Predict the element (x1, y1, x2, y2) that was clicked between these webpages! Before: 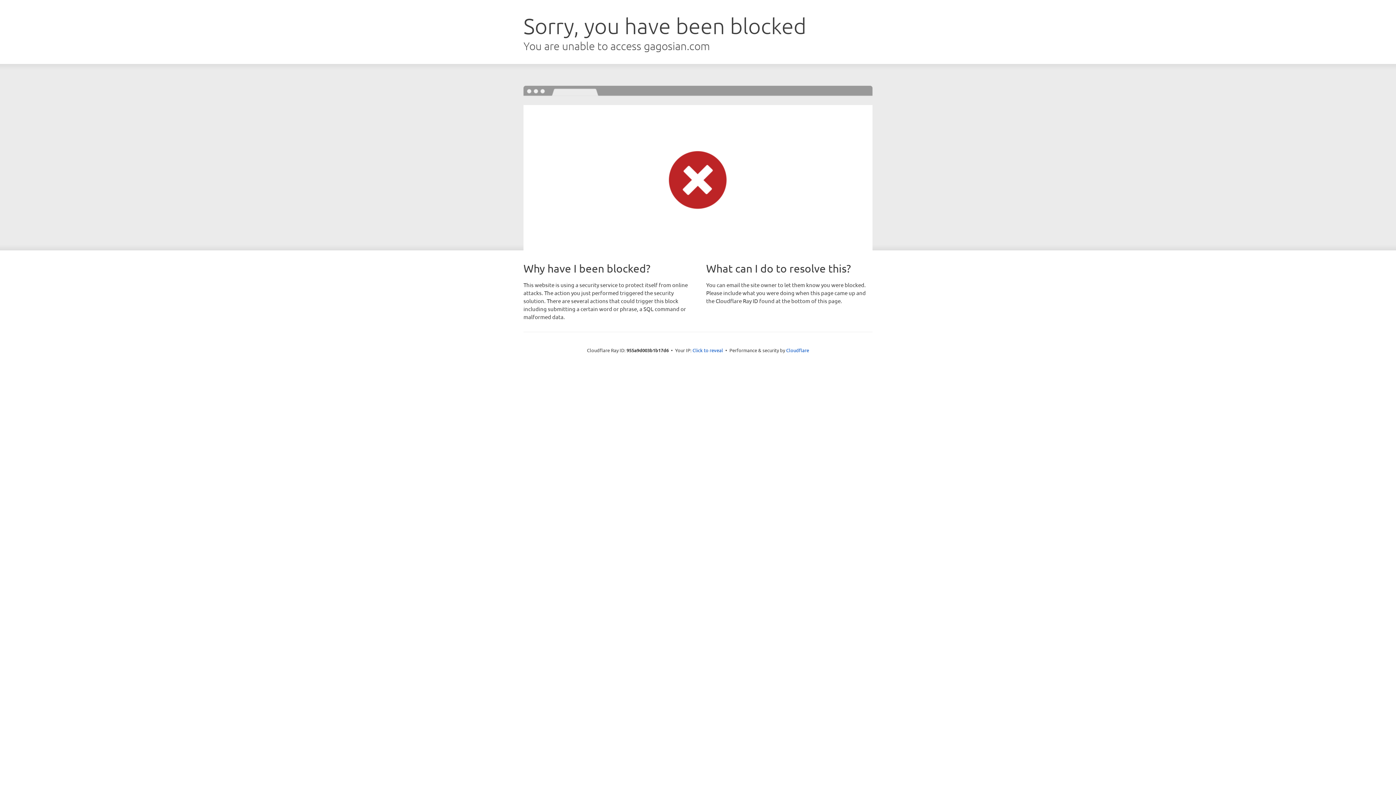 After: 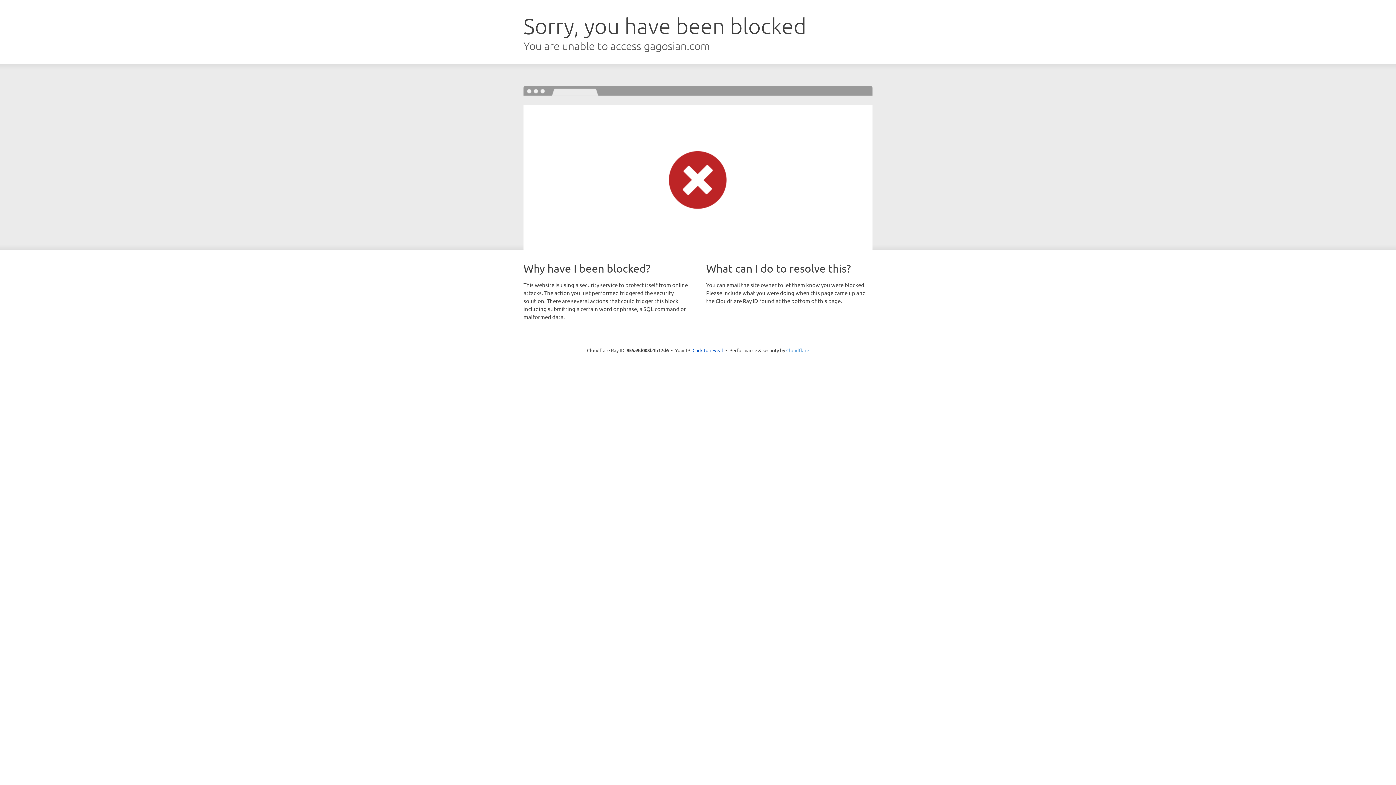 Action: label: Cloudflare bbox: (786, 347, 809, 353)